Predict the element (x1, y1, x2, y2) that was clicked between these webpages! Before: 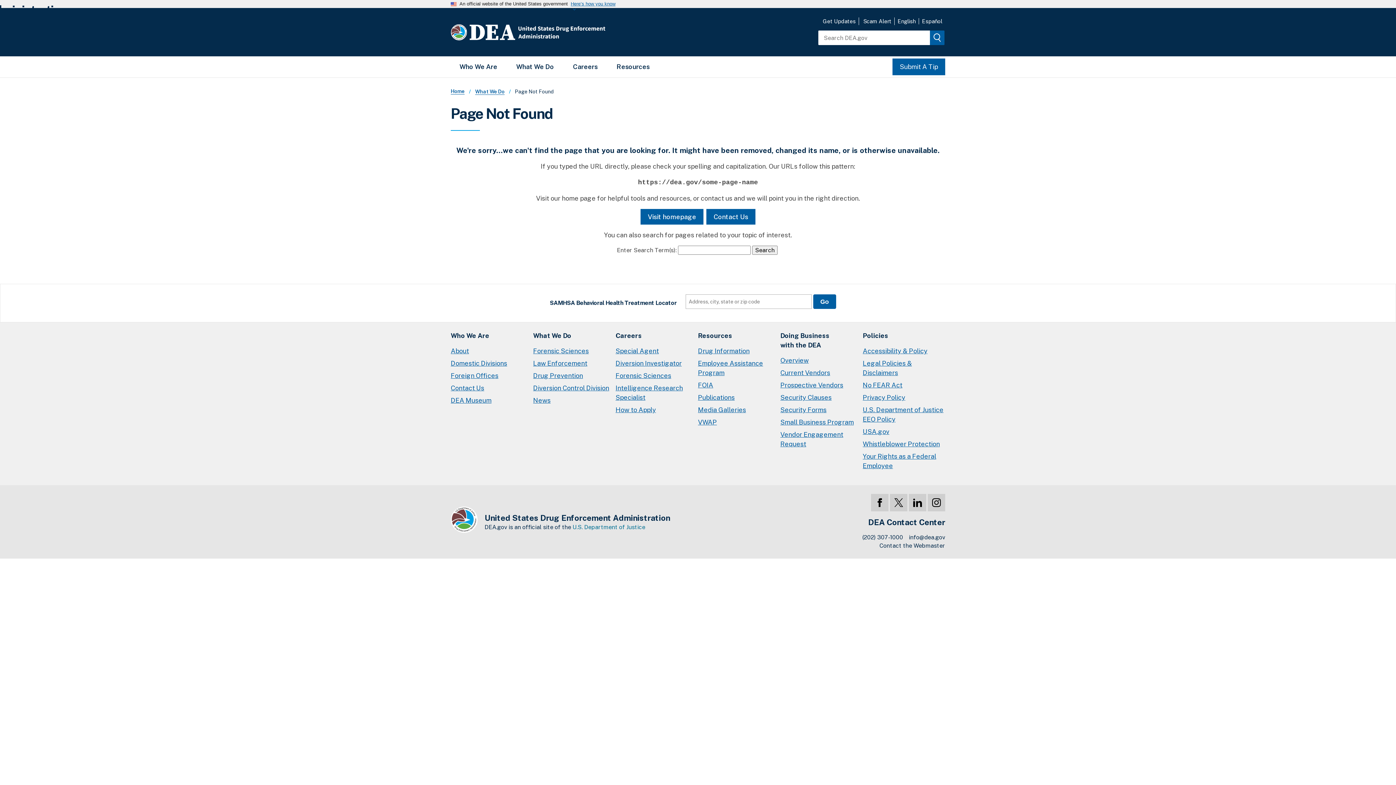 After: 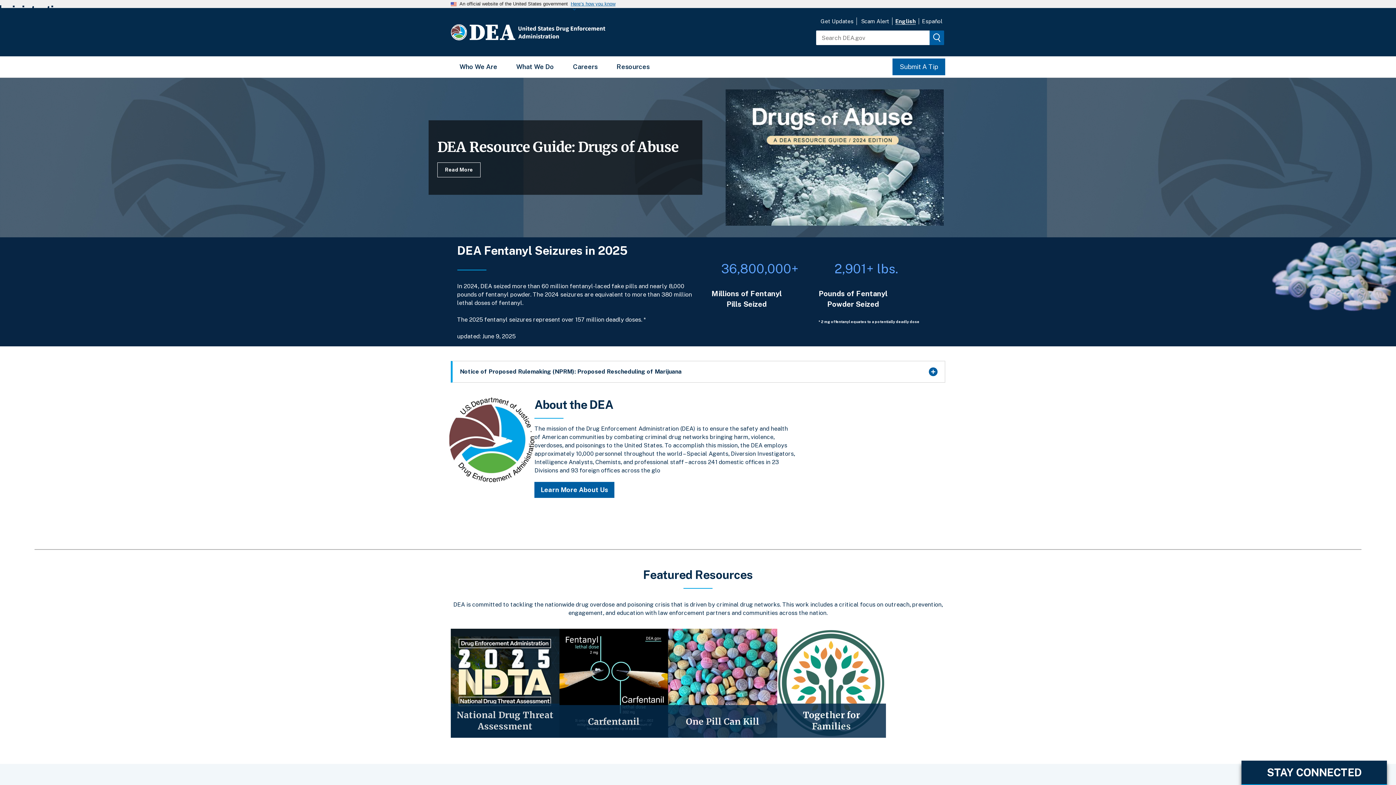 Action: bbox: (450, 16, 649, 47) label: United States Drug Enforcement Administration